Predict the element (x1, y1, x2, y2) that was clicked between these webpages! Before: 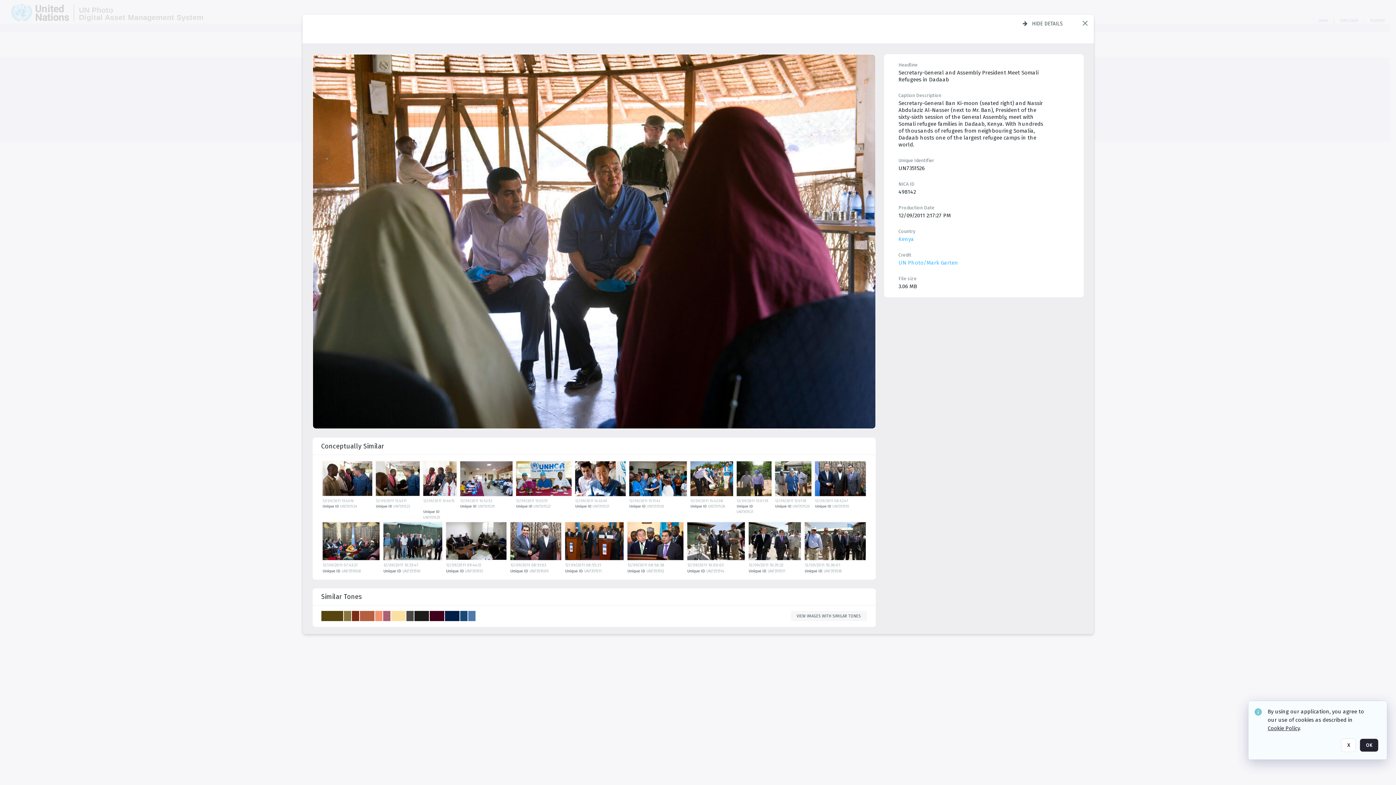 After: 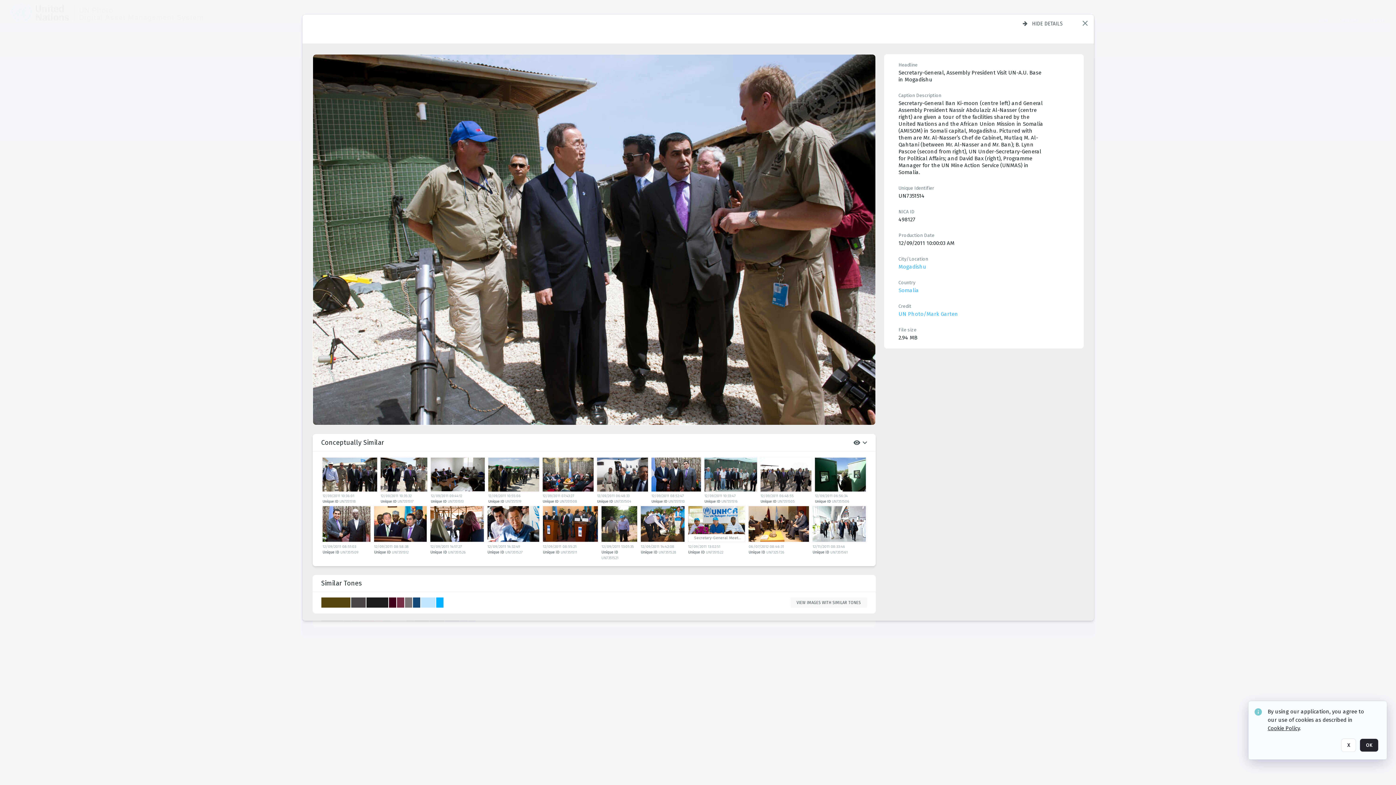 Action: bbox: (687, 522, 747, 562) label: details